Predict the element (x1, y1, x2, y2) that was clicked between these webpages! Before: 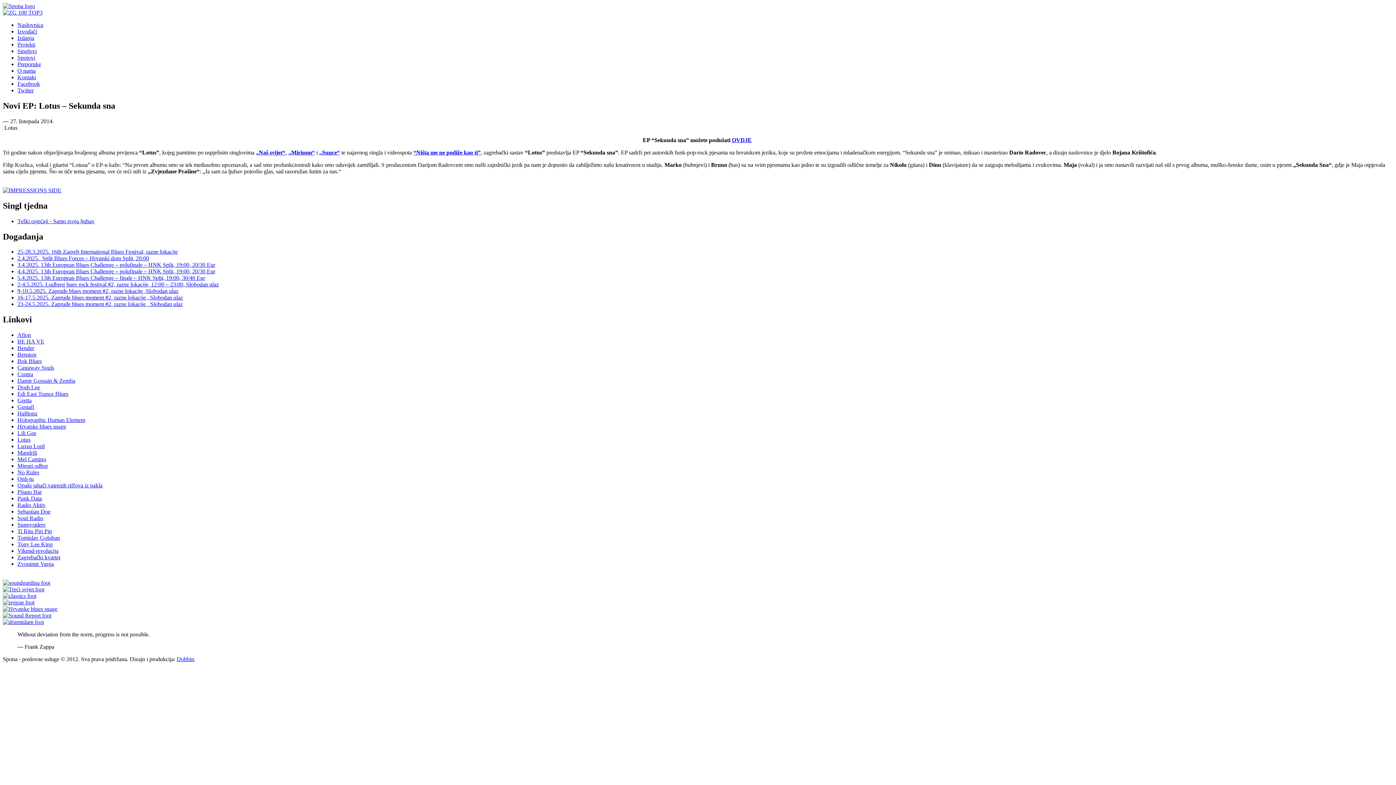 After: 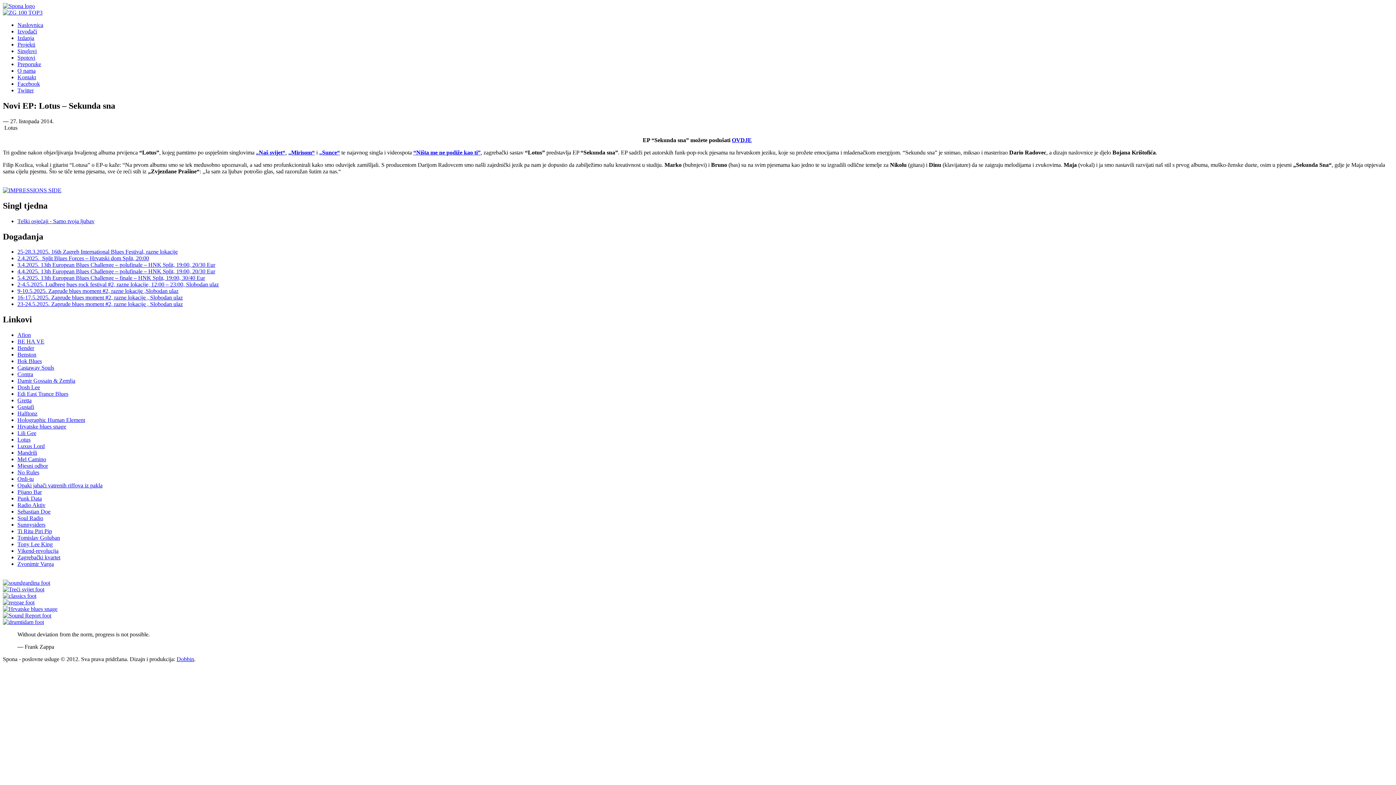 Action: bbox: (17, 87, 33, 93) label: Twitter